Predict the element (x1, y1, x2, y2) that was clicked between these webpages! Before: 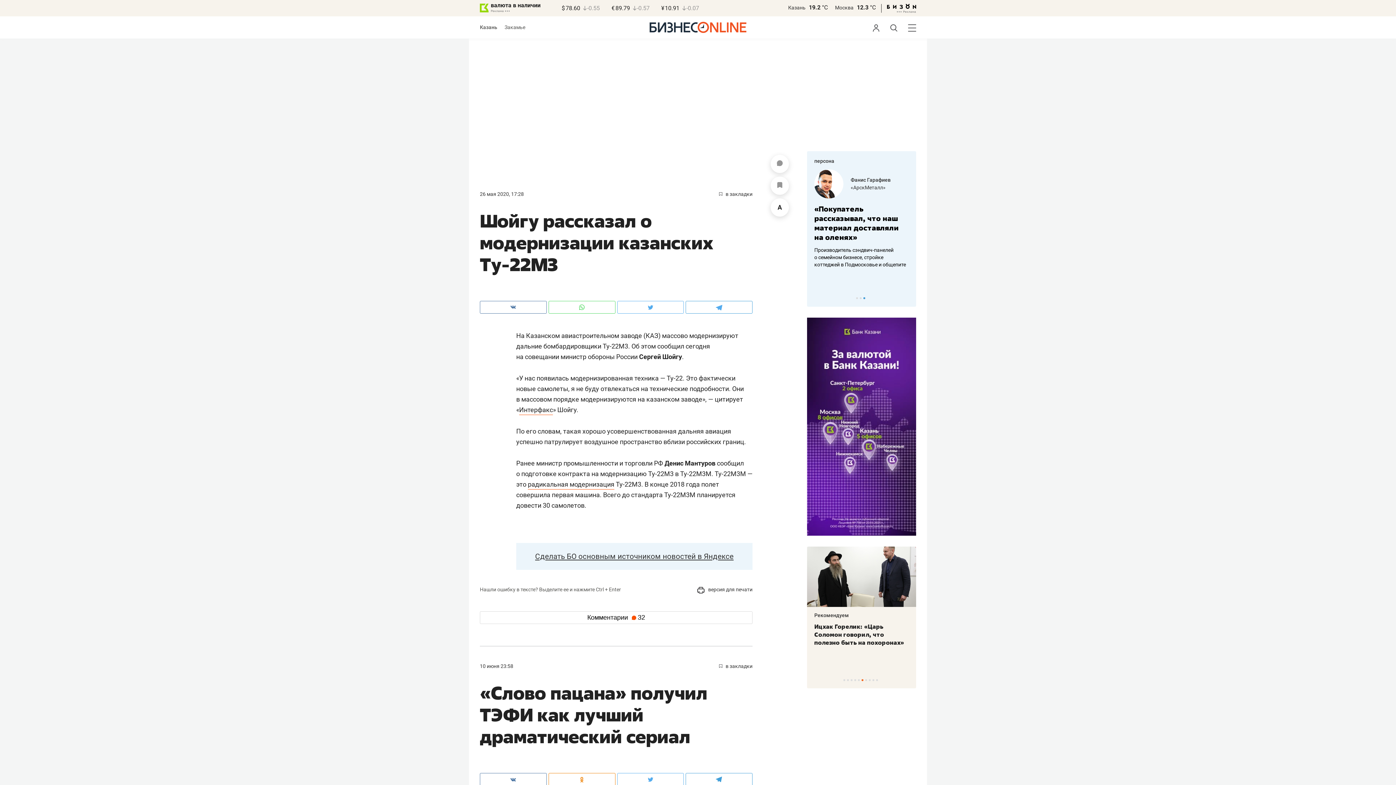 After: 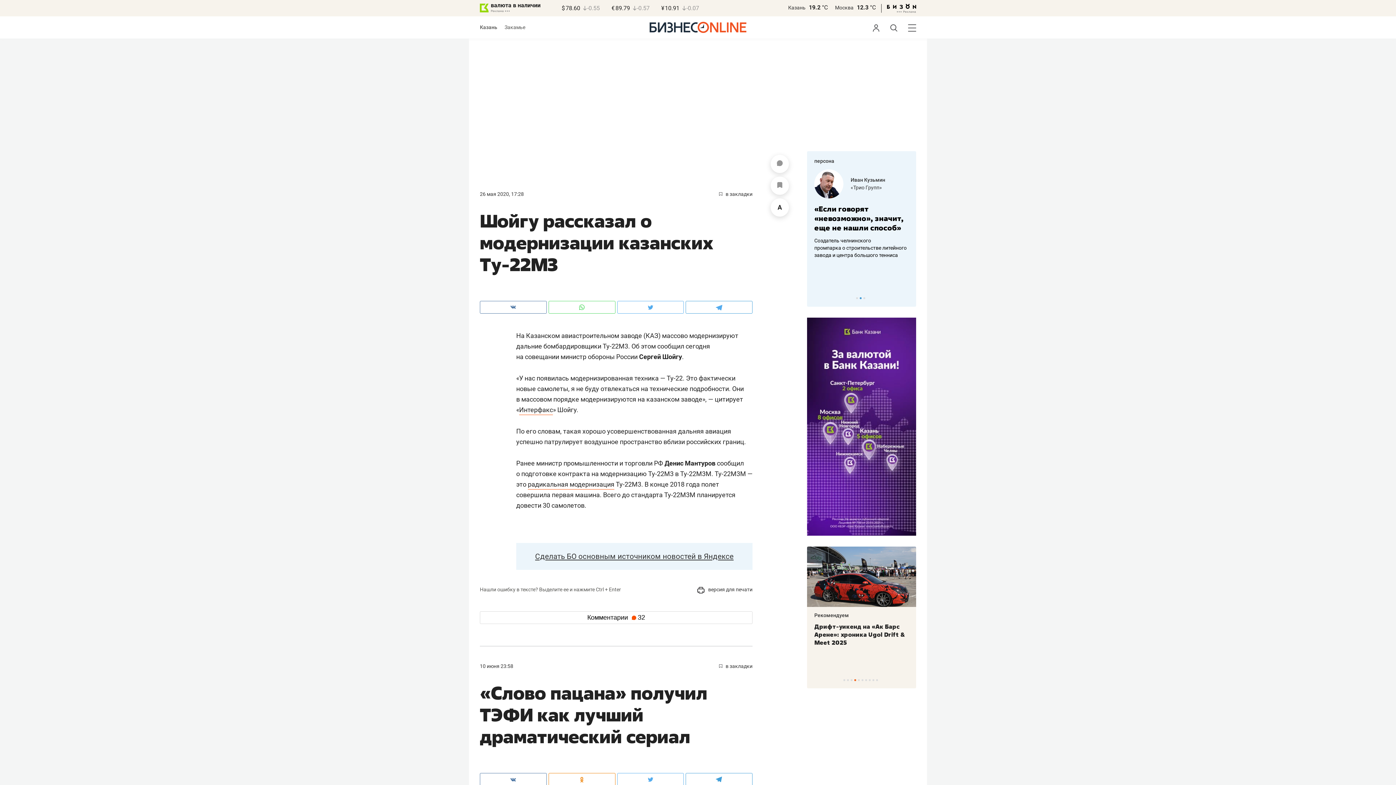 Action: bbox: (480, 0, 540, 13) label: валюта в наличии